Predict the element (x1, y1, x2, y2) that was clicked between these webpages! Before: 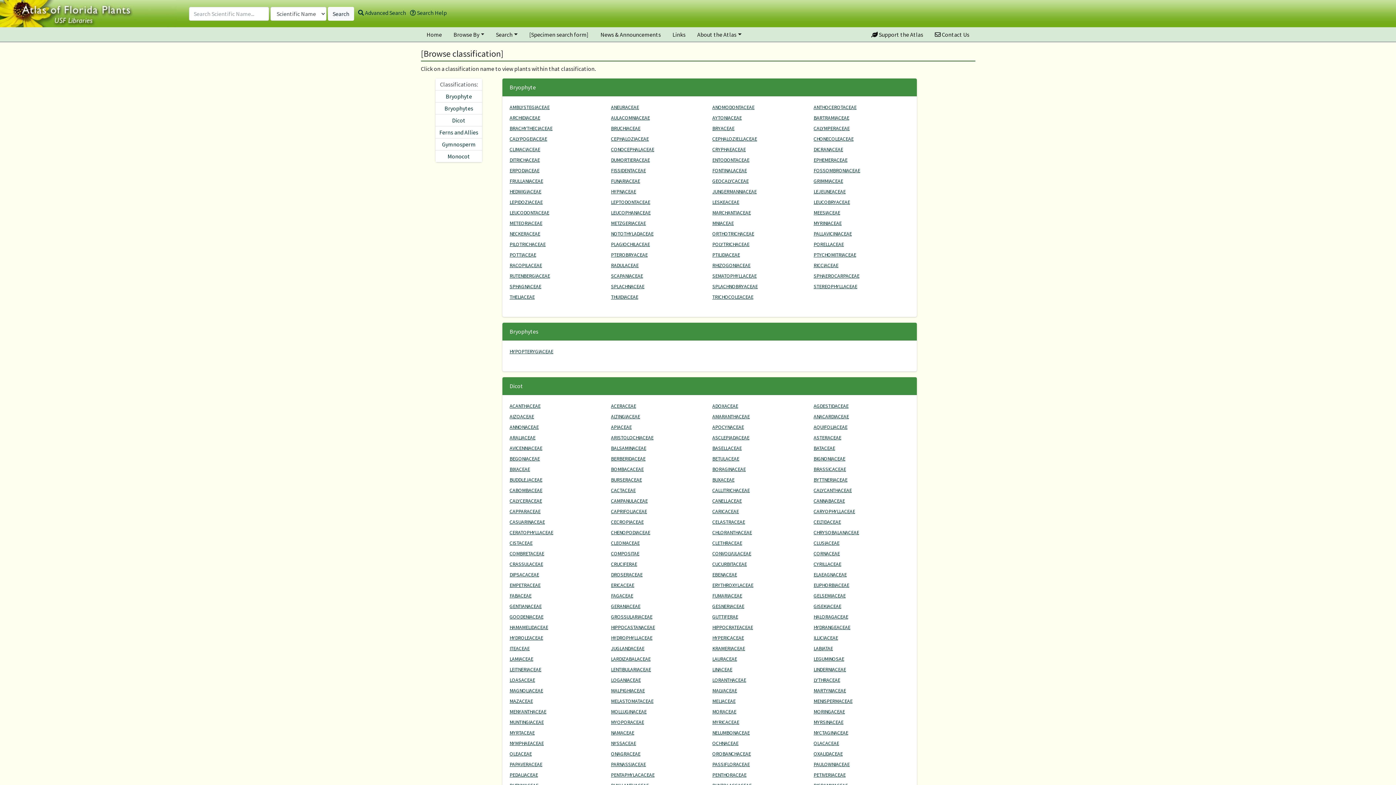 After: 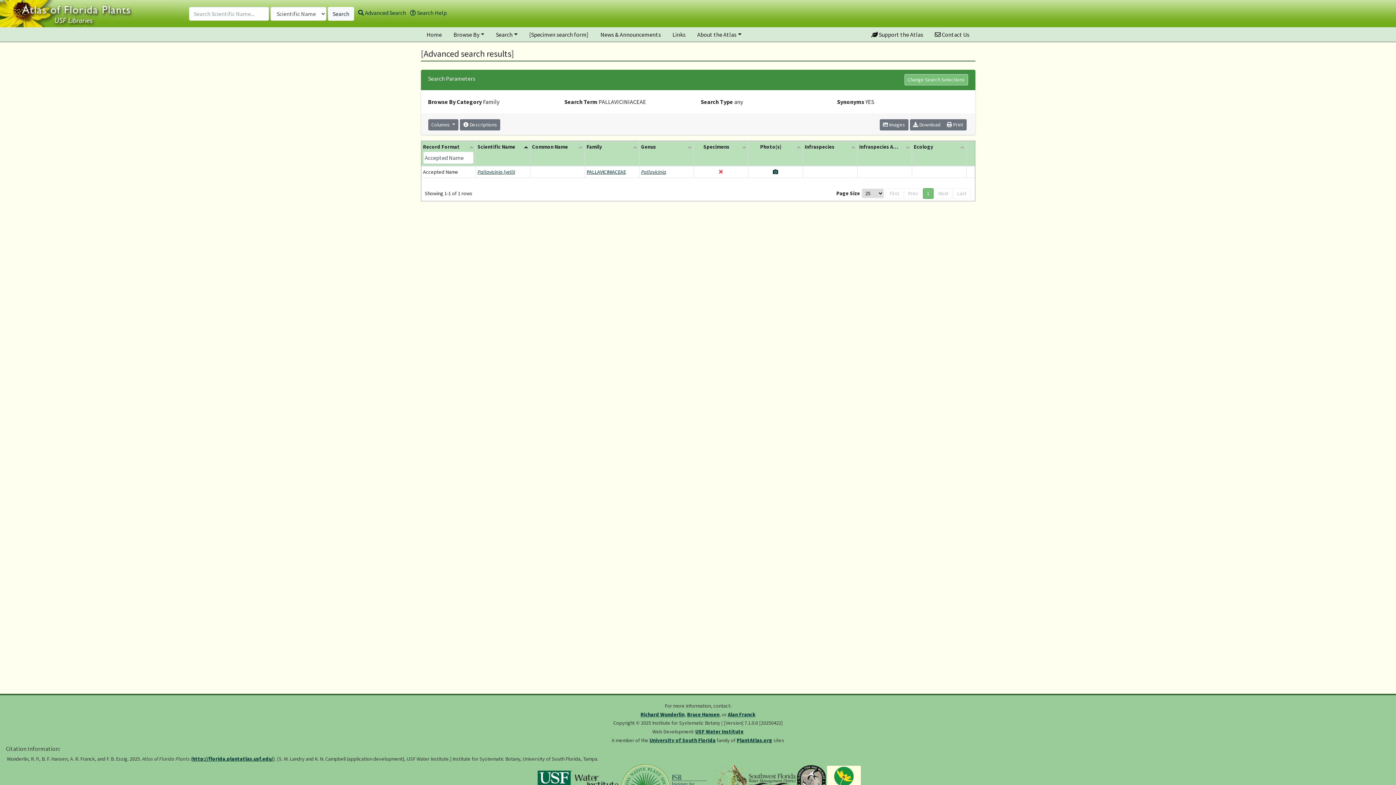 Action: bbox: (813, 230, 852, 237) label: PALLAVICINIACEAE